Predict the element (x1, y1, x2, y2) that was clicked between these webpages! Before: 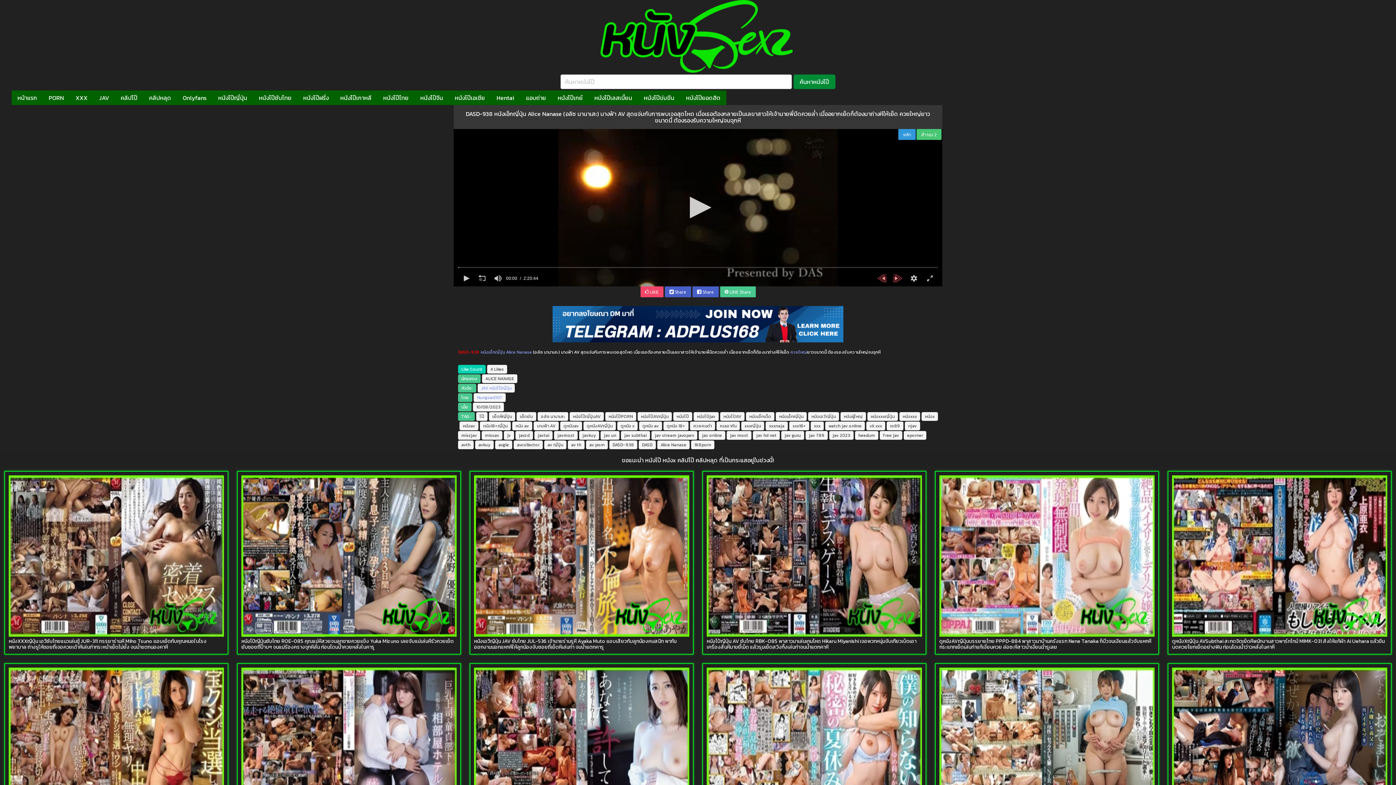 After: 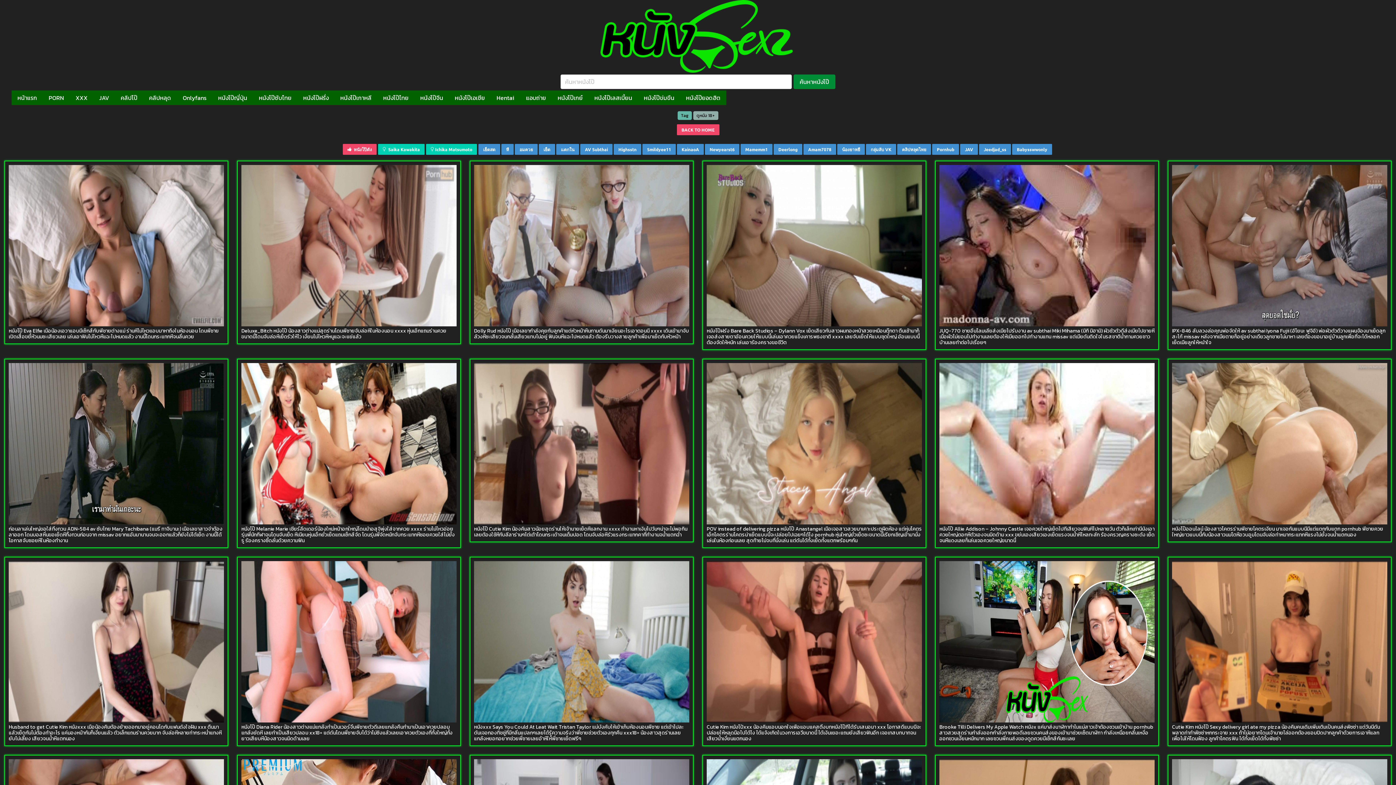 Action: label: ดูหนัง 18+ bbox: (663, 421, 688, 430)